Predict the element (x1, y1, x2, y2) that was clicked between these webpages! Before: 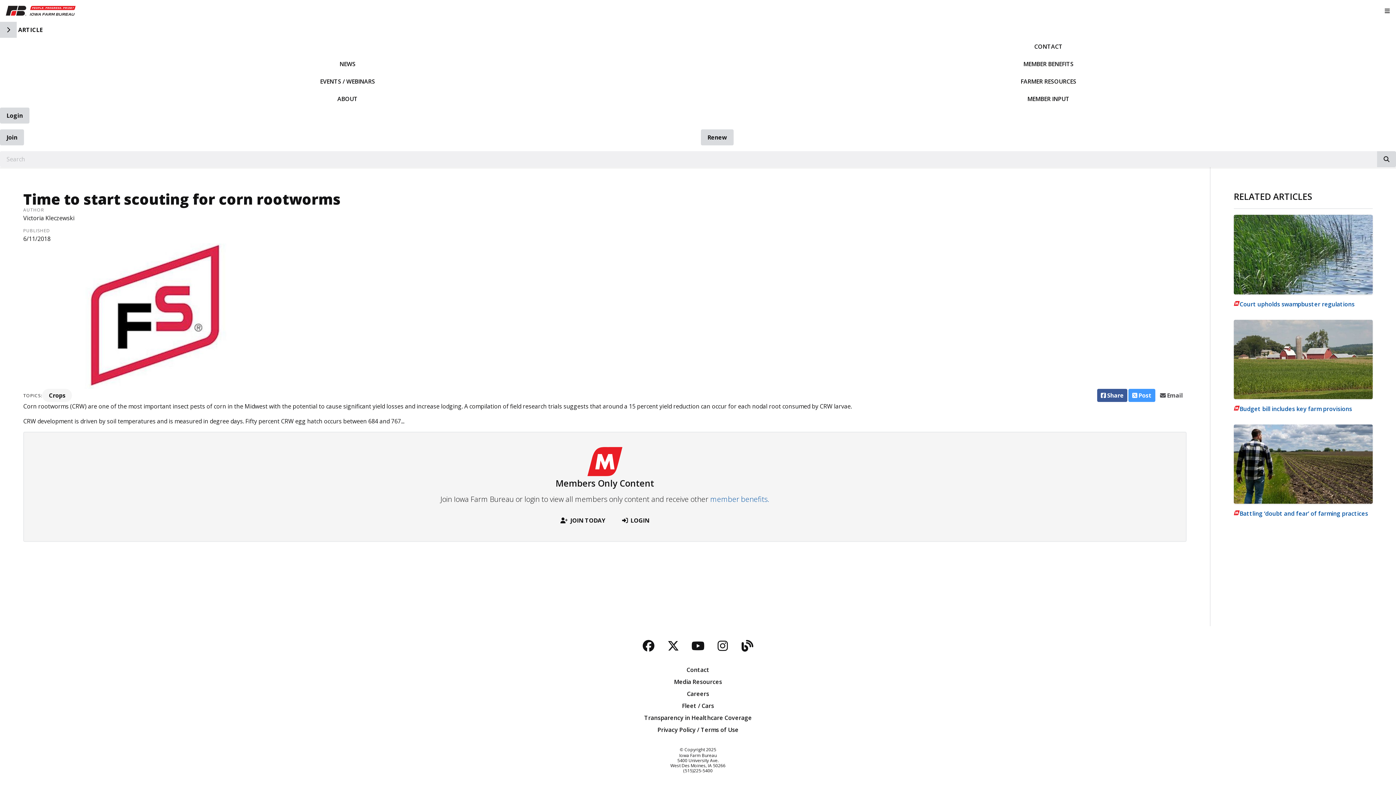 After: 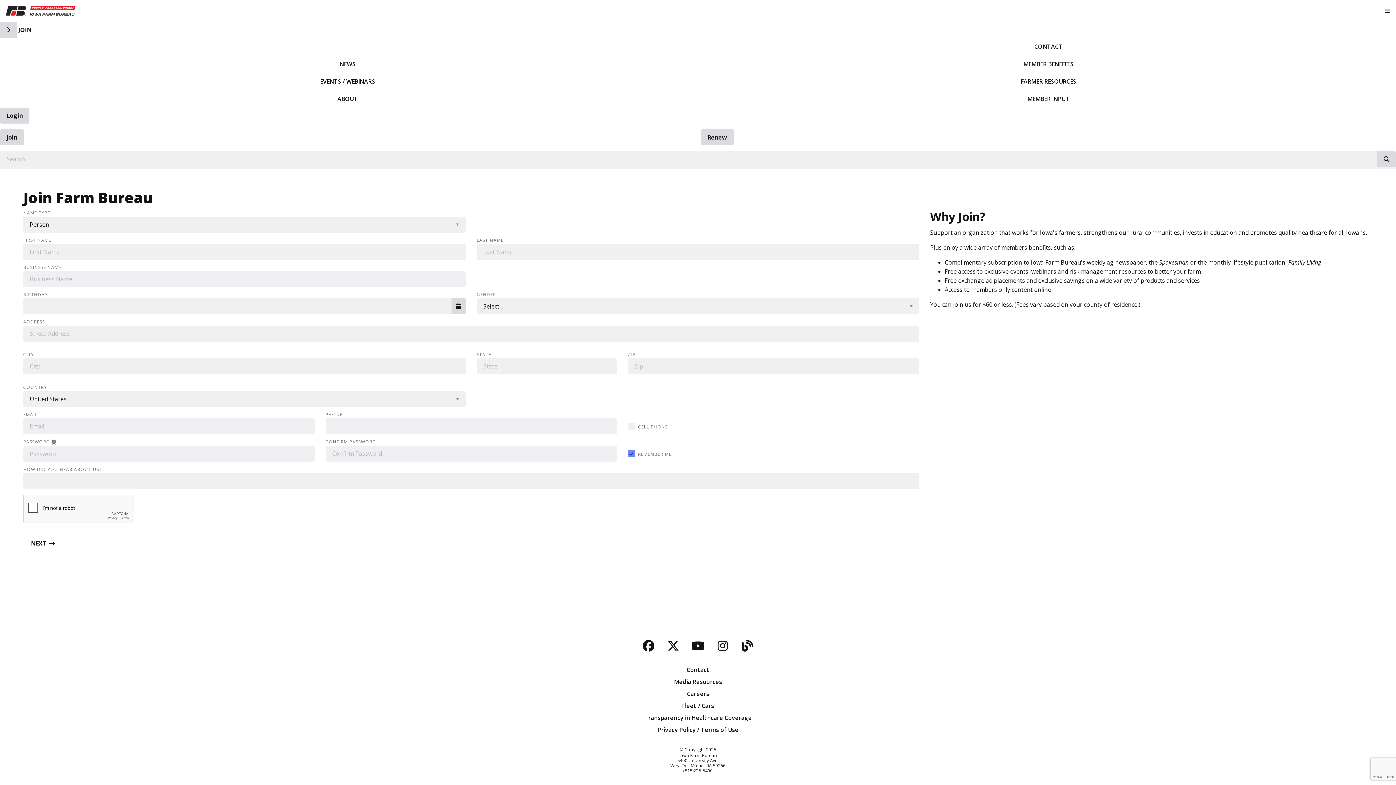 Action: label:  JOIN TODAY bbox: (554, 512, 611, 528)